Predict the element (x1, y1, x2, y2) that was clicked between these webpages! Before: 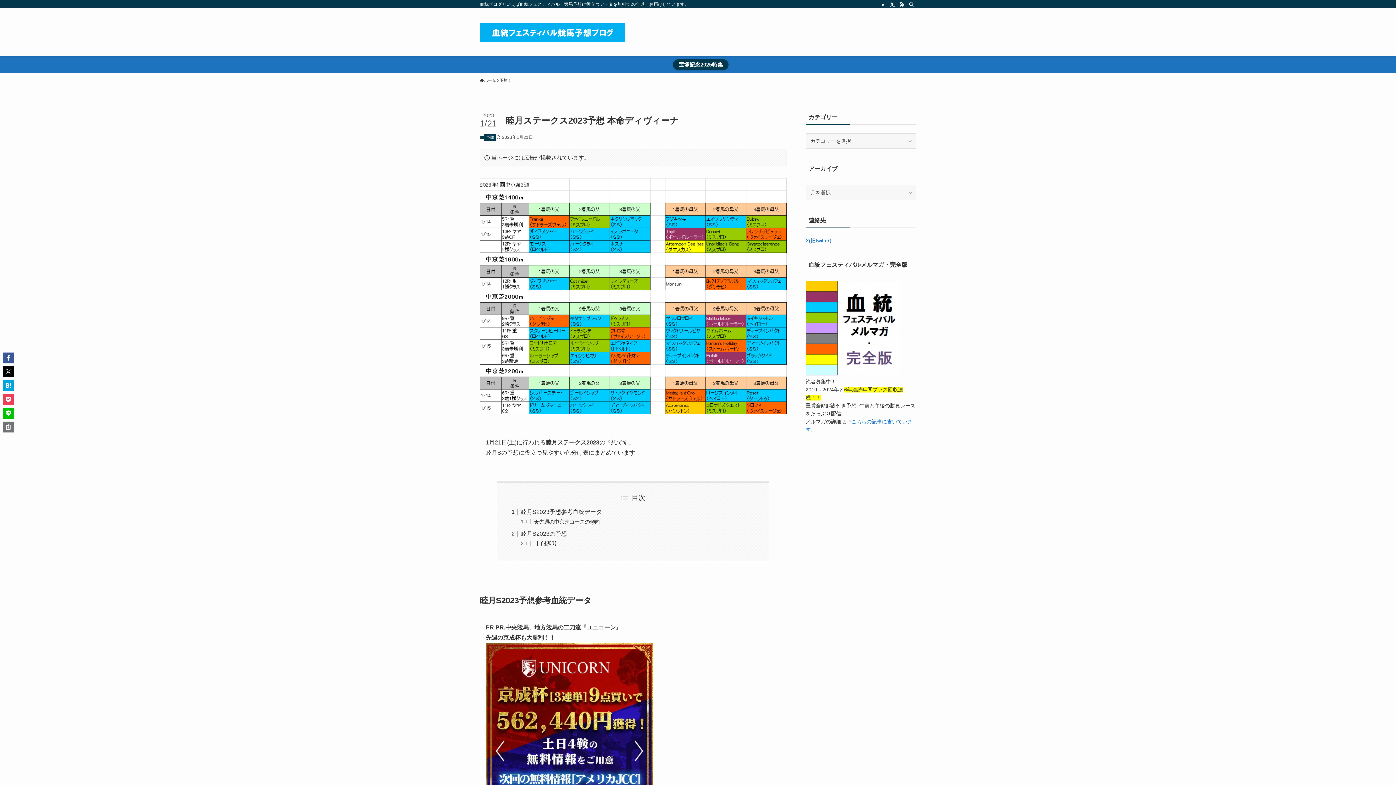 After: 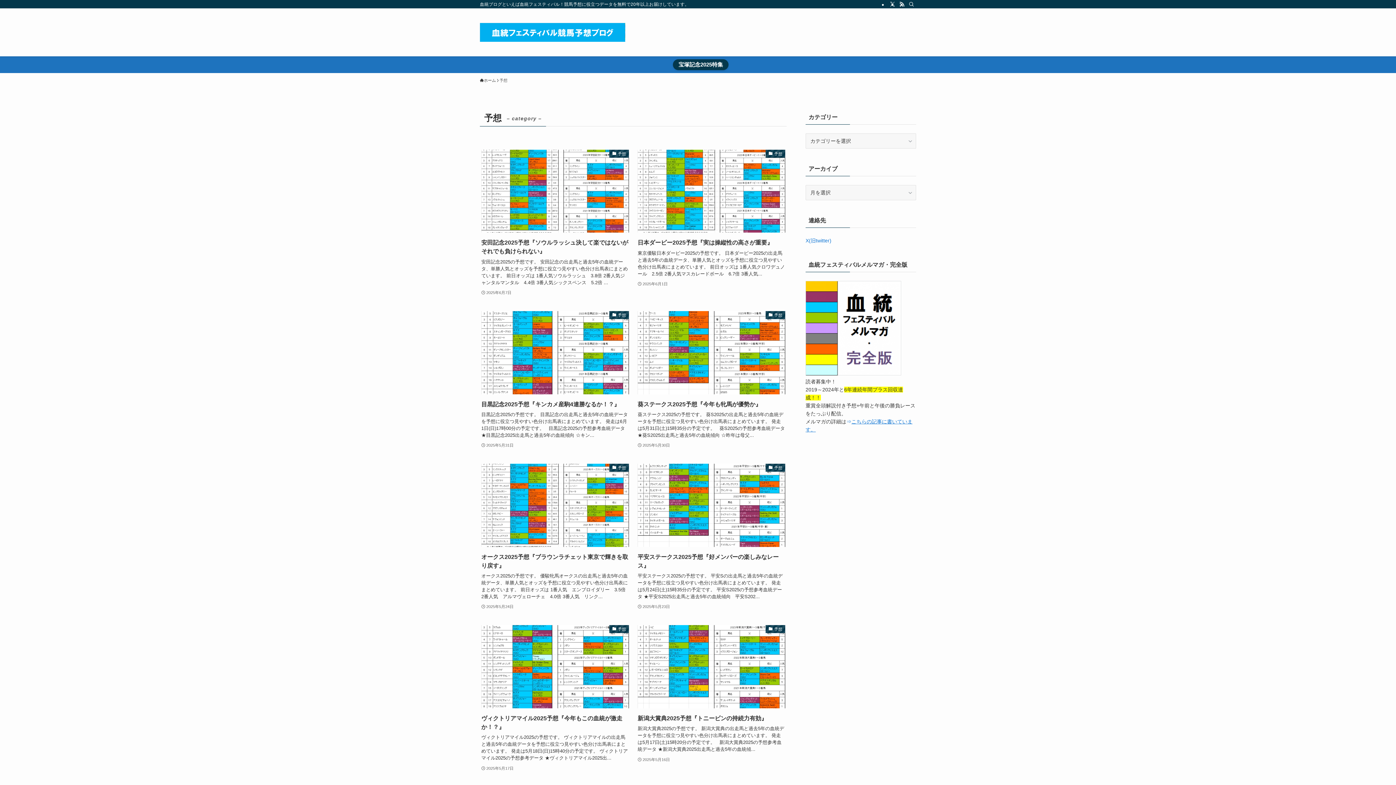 Action: label: 予想 bbox: (484, 134, 496, 141)